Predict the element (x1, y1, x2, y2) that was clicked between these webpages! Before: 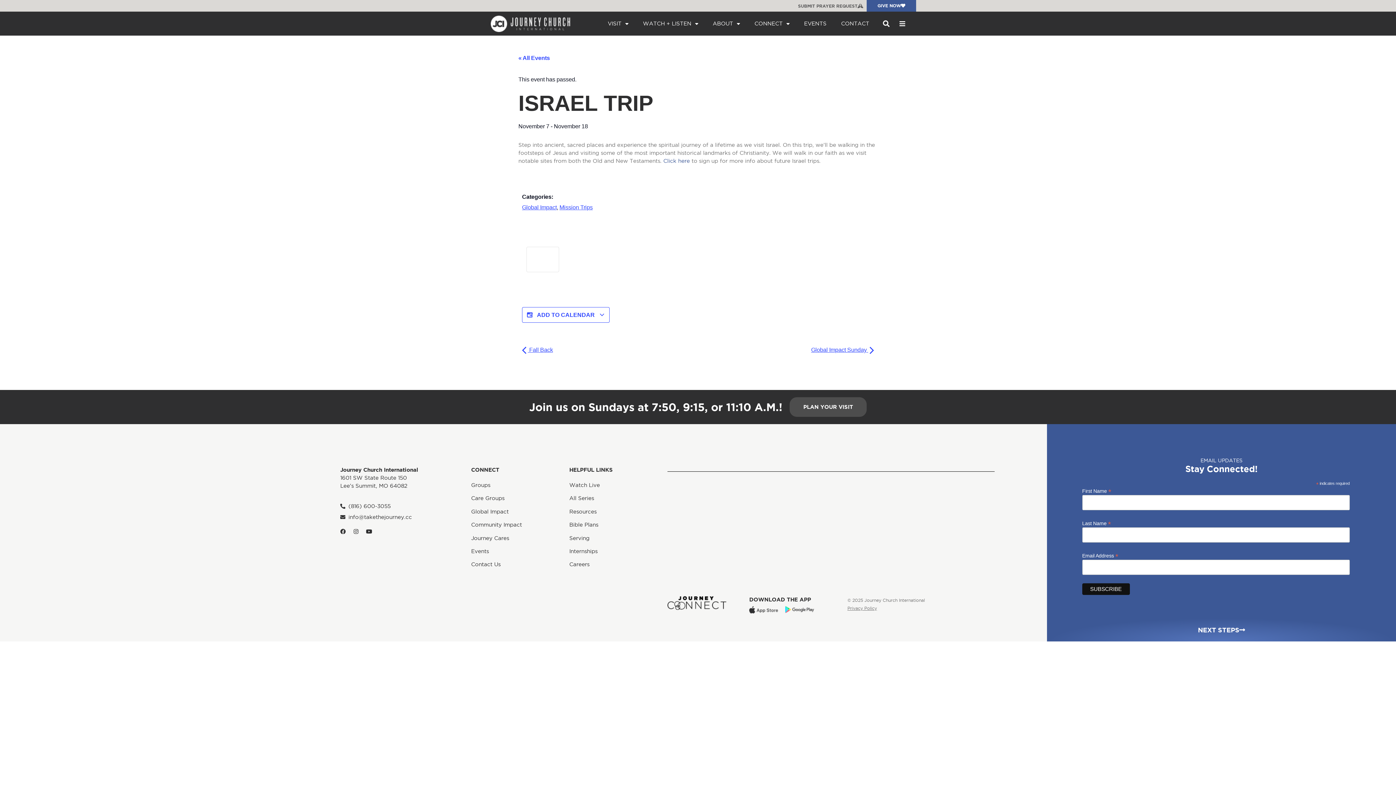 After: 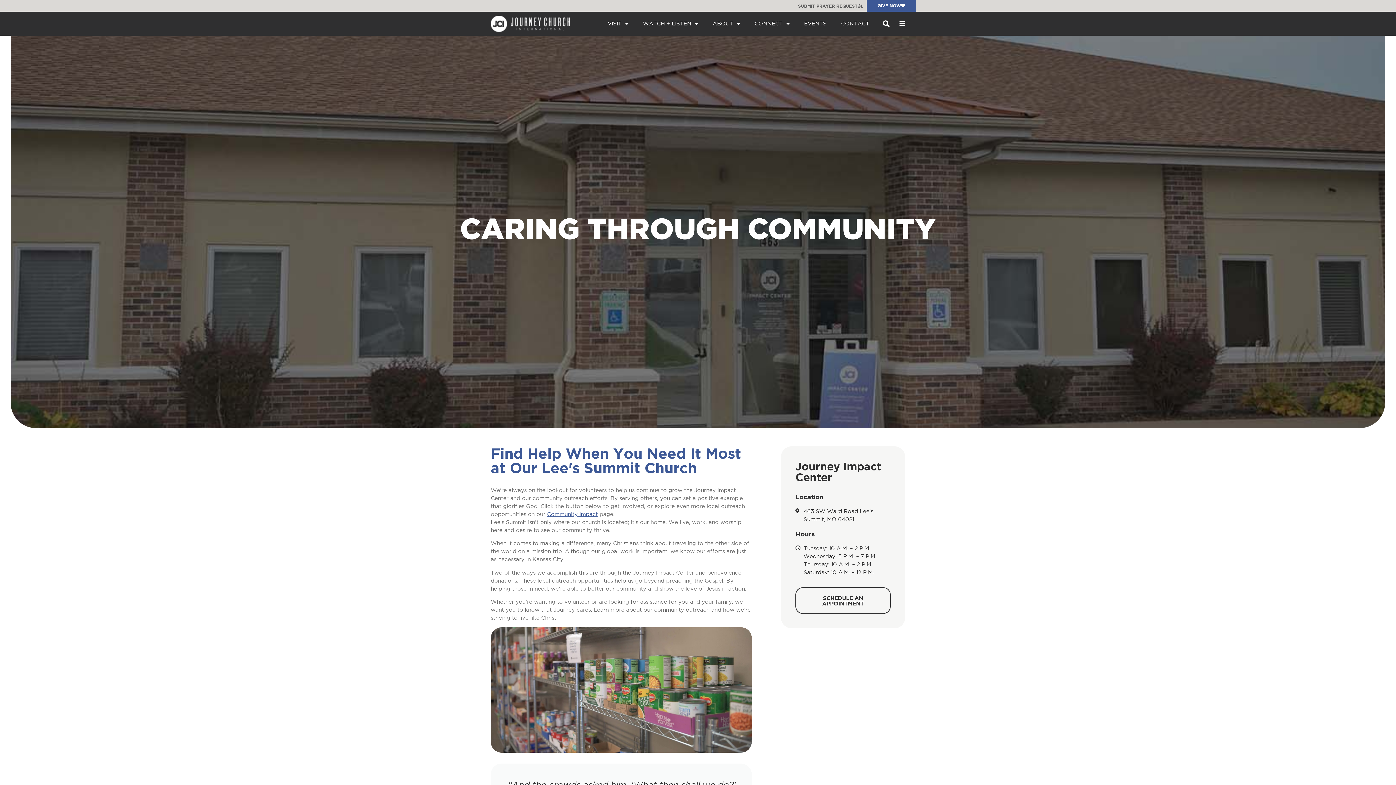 Action: bbox: (471, 535, 509, 541) label: Journey Cares